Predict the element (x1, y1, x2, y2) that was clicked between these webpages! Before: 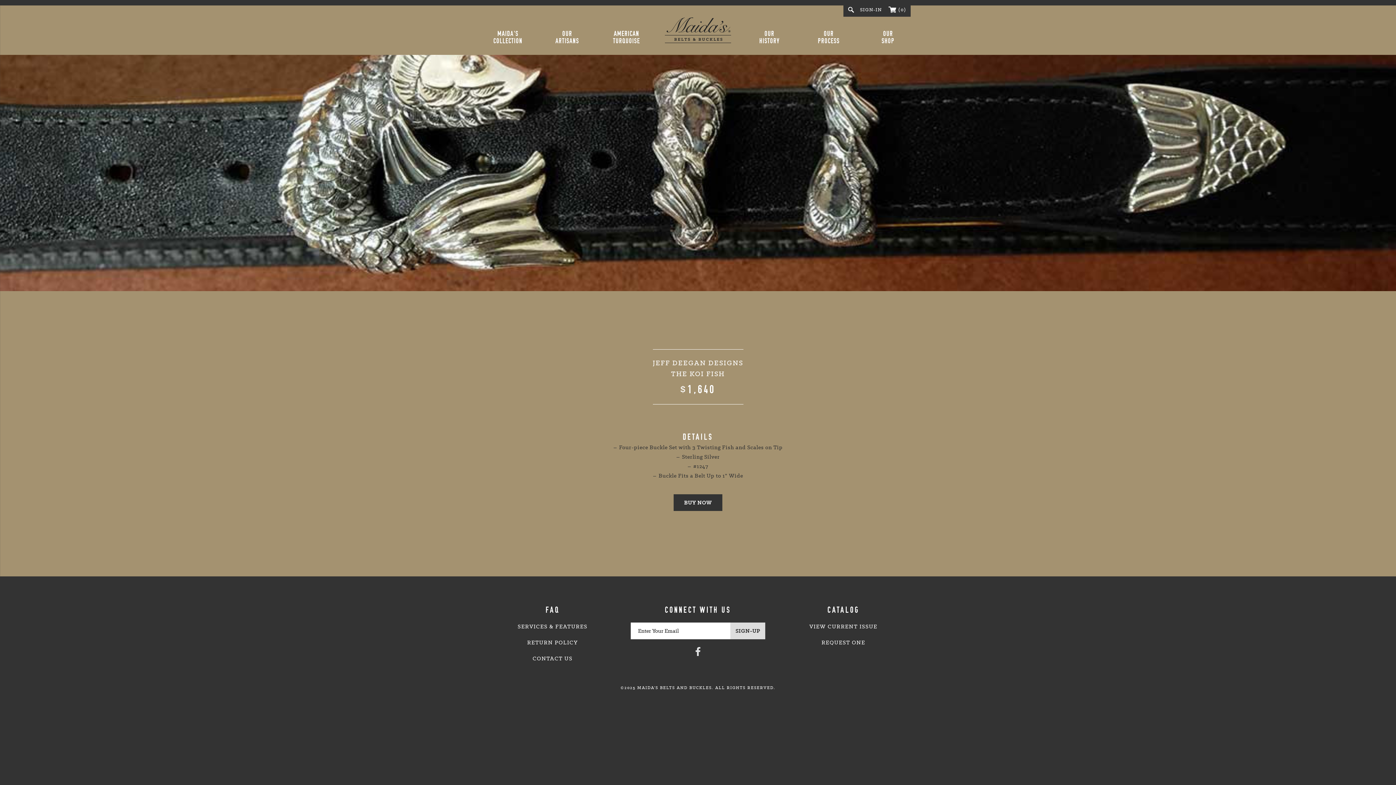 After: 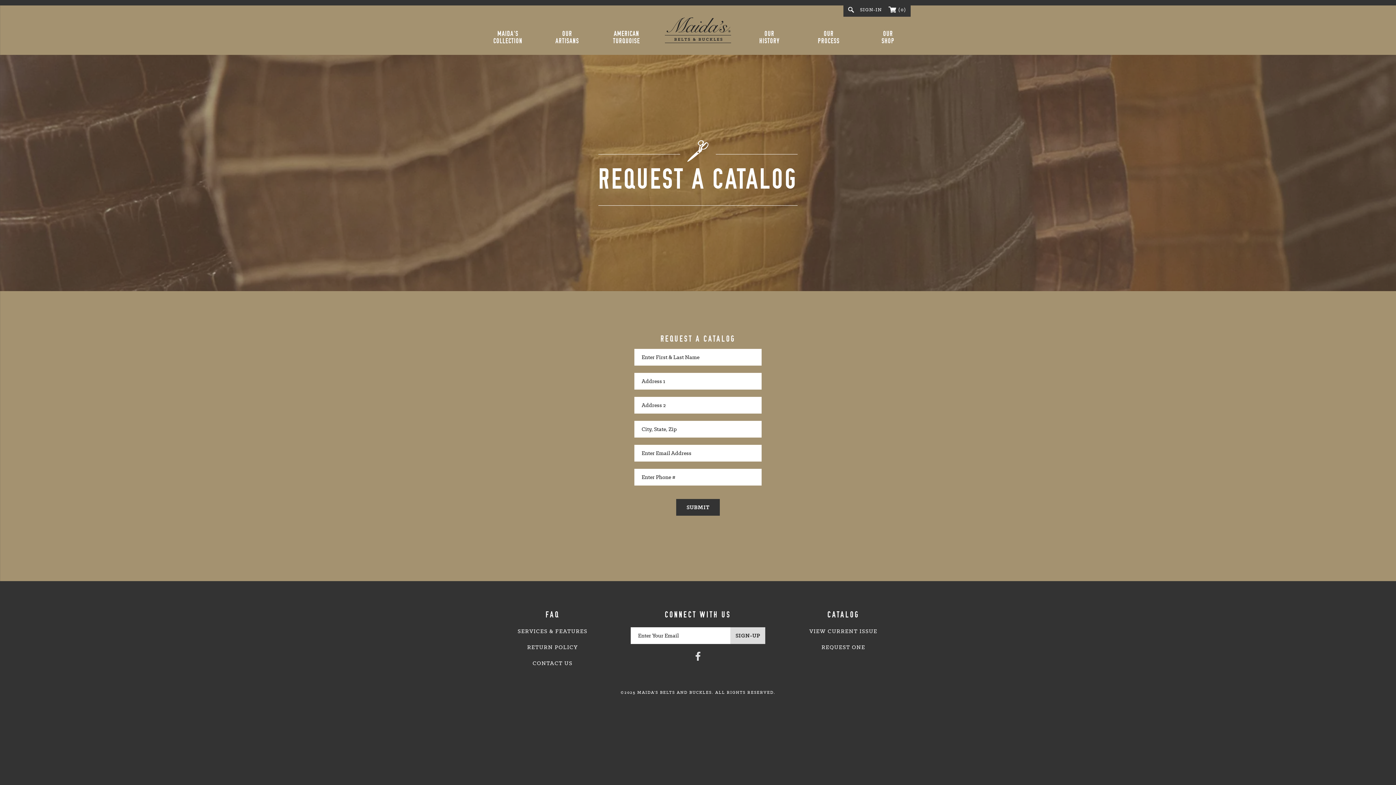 Action: bbox: (821, 639, 865, 646) label: REQUEST ONE